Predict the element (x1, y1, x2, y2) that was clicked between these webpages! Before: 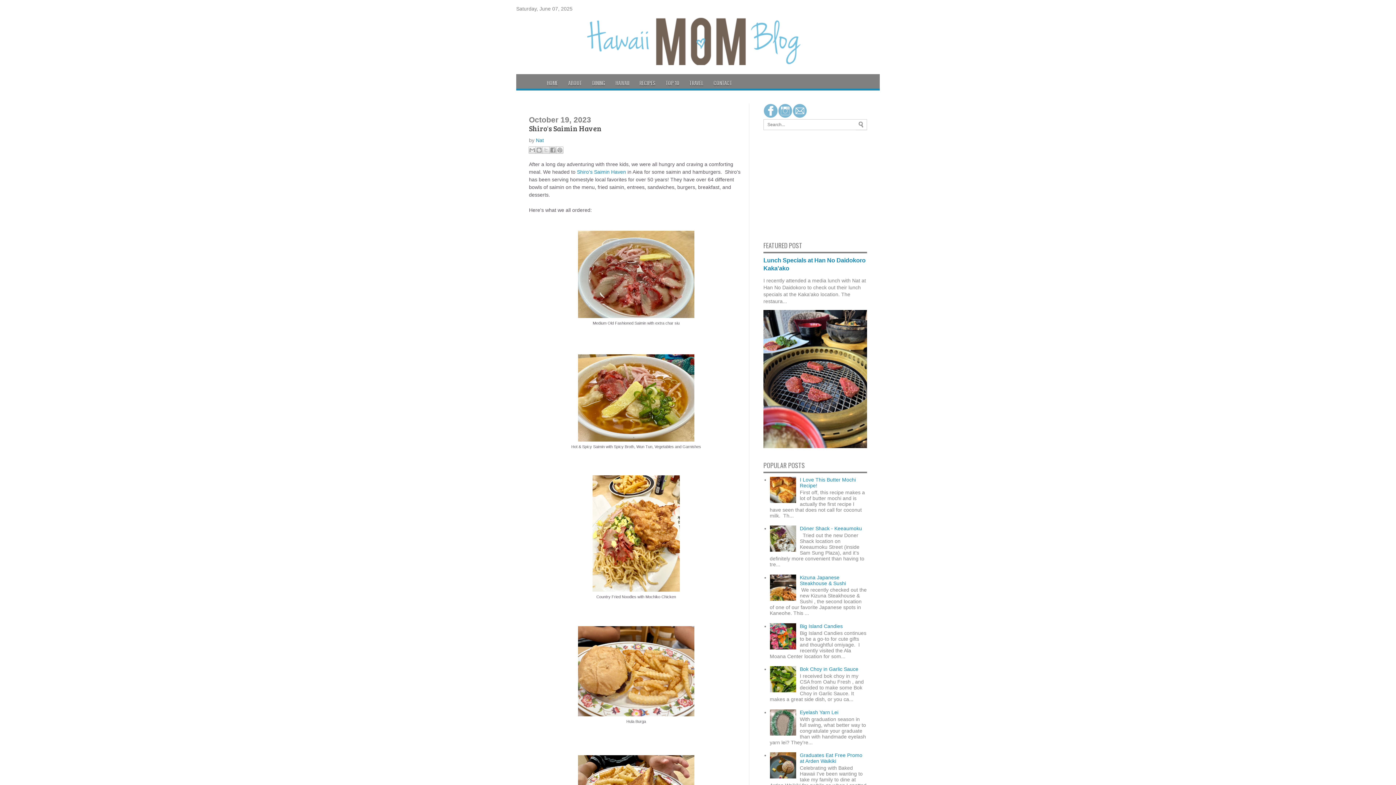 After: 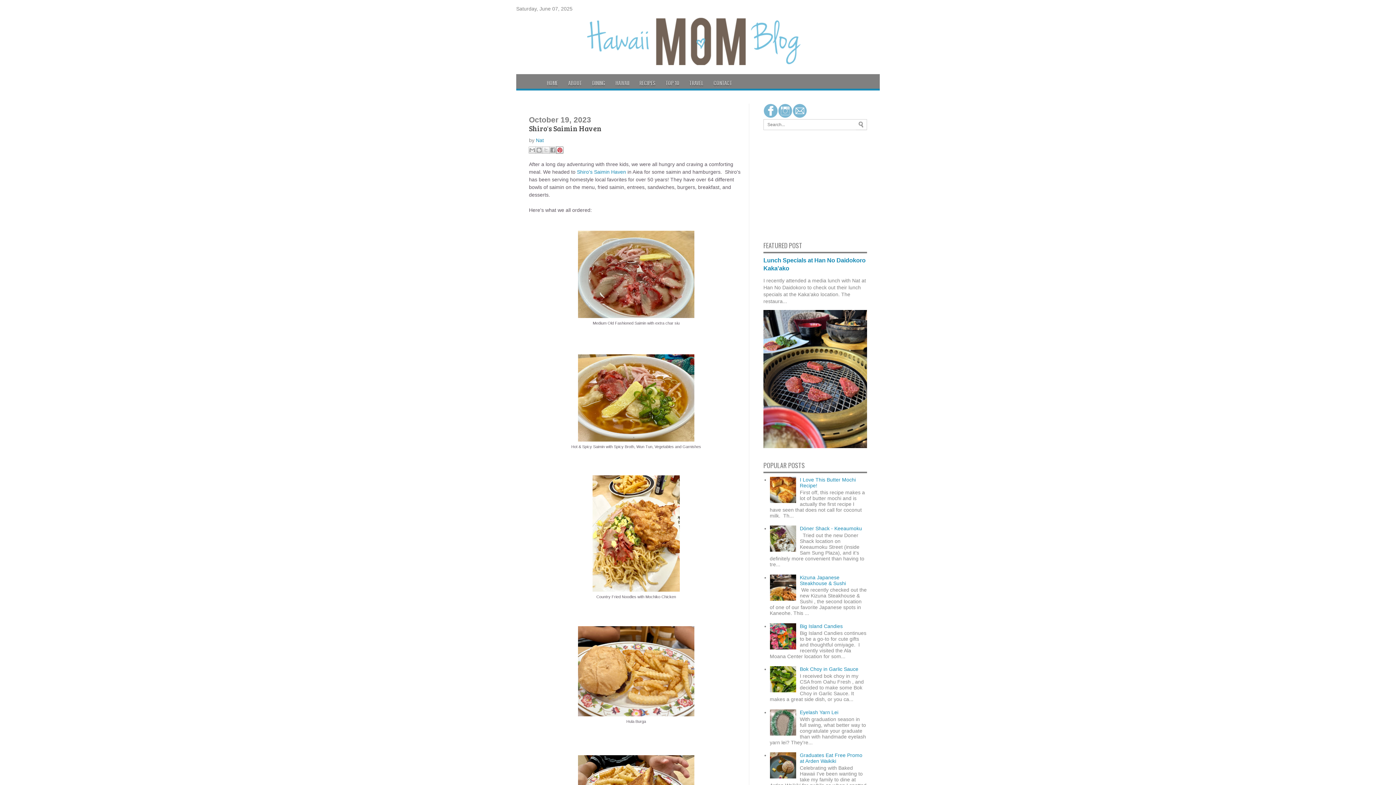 Action: label: Share to Pinterest bbox: (556, 146, 563, 153)